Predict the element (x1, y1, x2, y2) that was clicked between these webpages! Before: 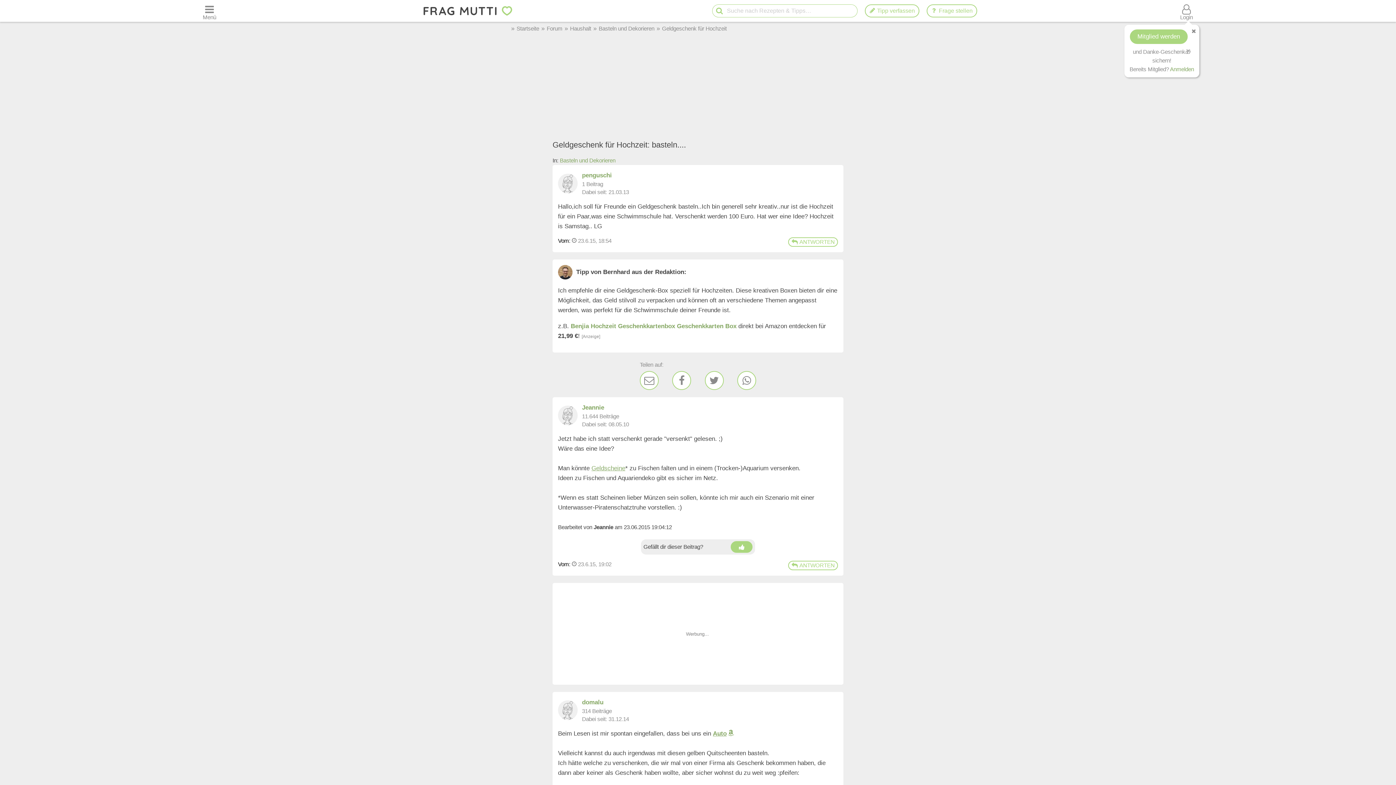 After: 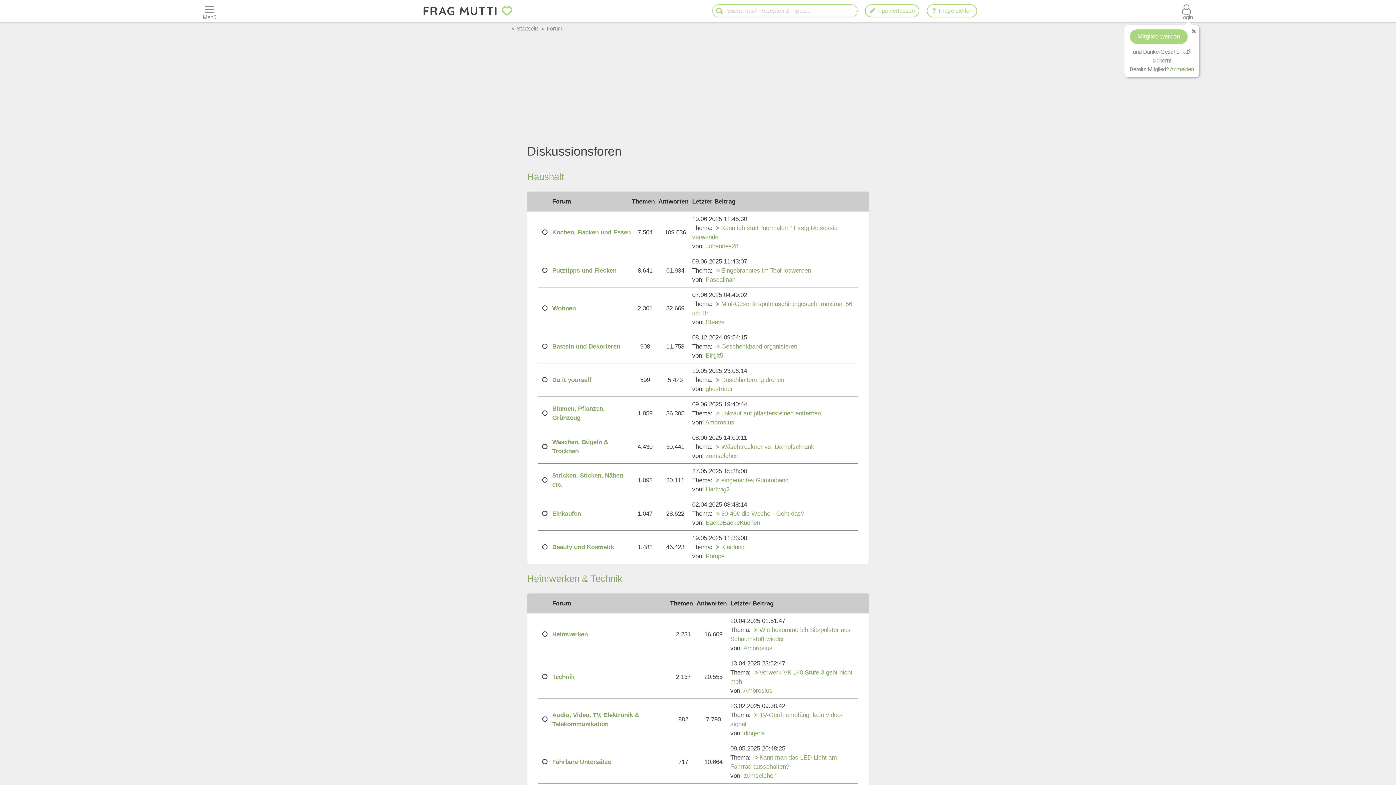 Action: bbox: (546, 25, 562, 31) label: Forum